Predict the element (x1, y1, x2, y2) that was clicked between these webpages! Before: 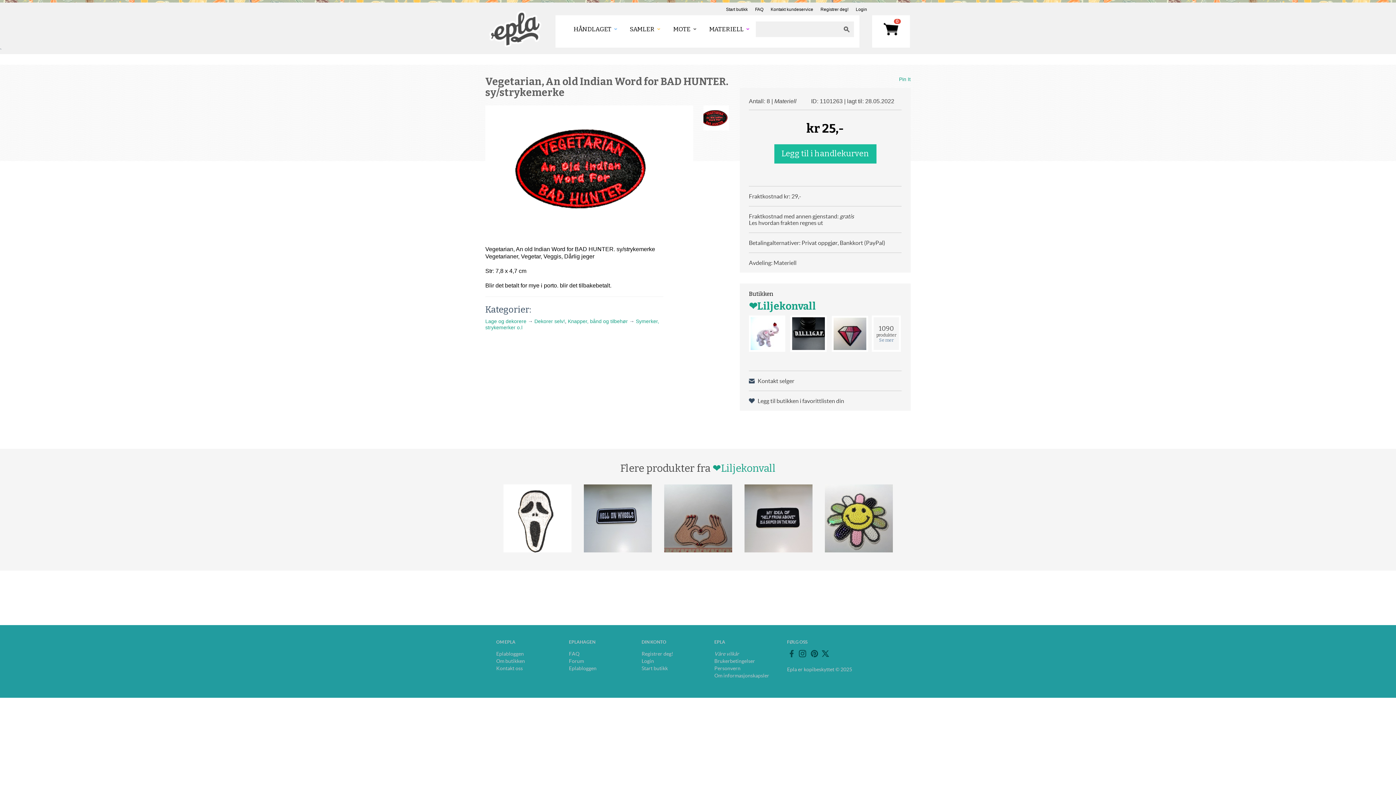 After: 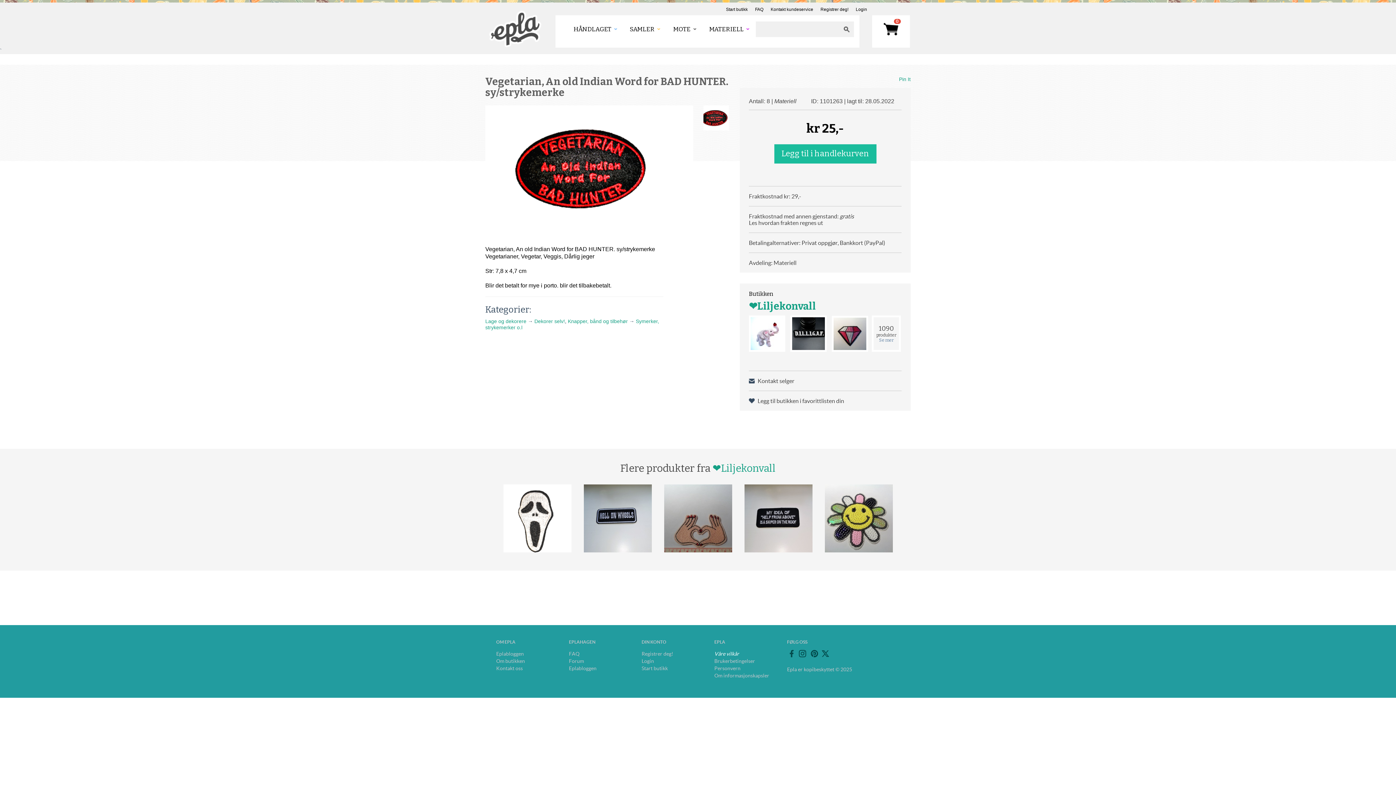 Action: label: Våre vilkår bbox: (714, 651, 739, 657)